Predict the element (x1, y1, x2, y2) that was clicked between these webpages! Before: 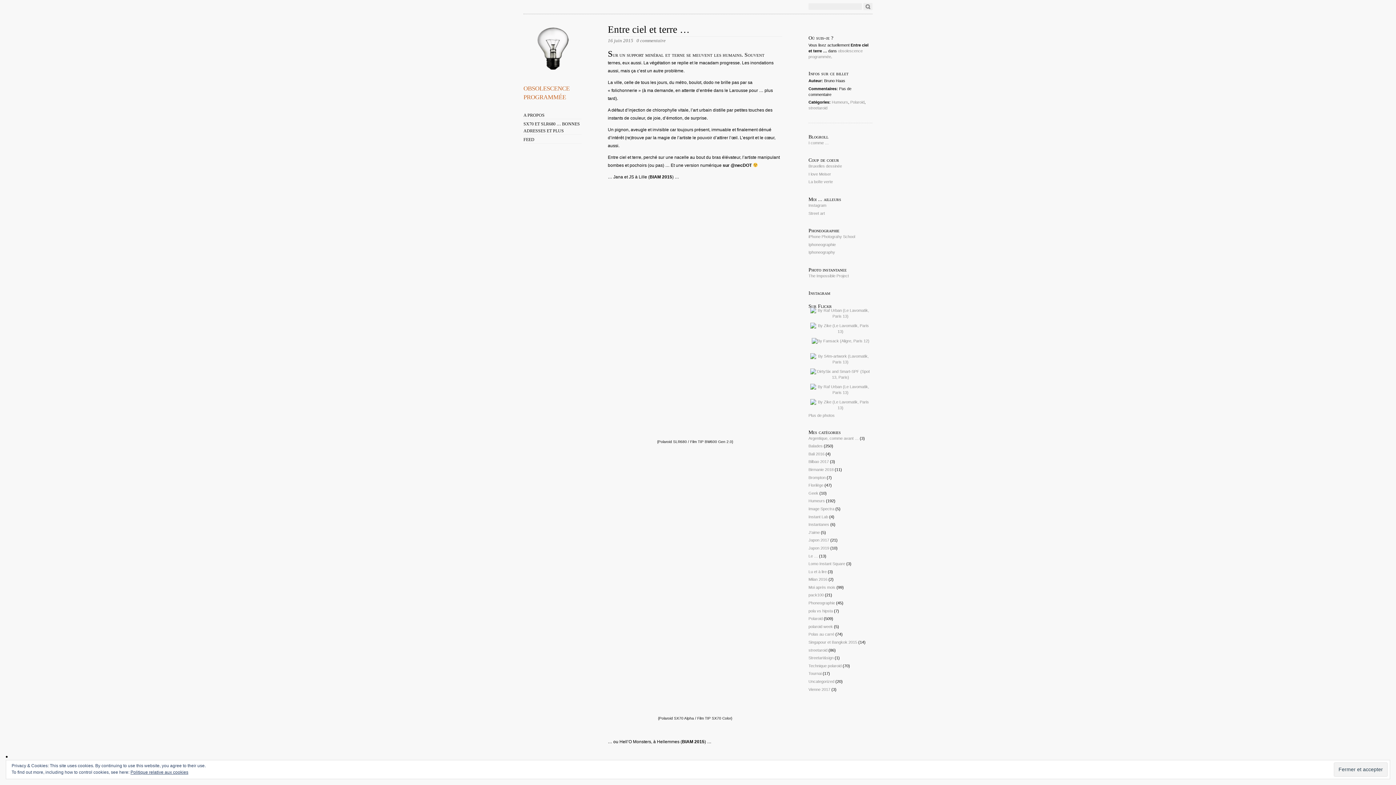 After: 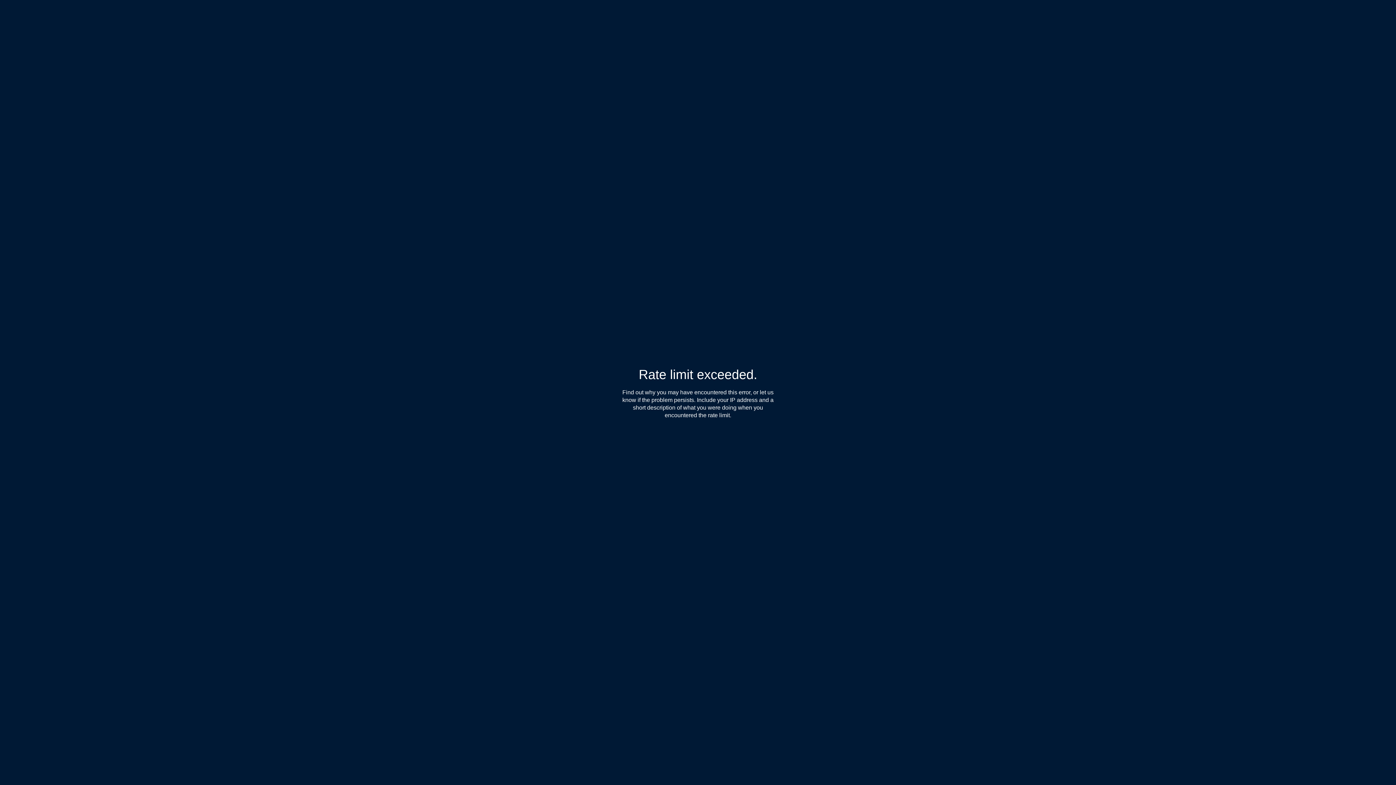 Action: label: Bruxelles dessinée bbox: (808, 164, 842, 168)